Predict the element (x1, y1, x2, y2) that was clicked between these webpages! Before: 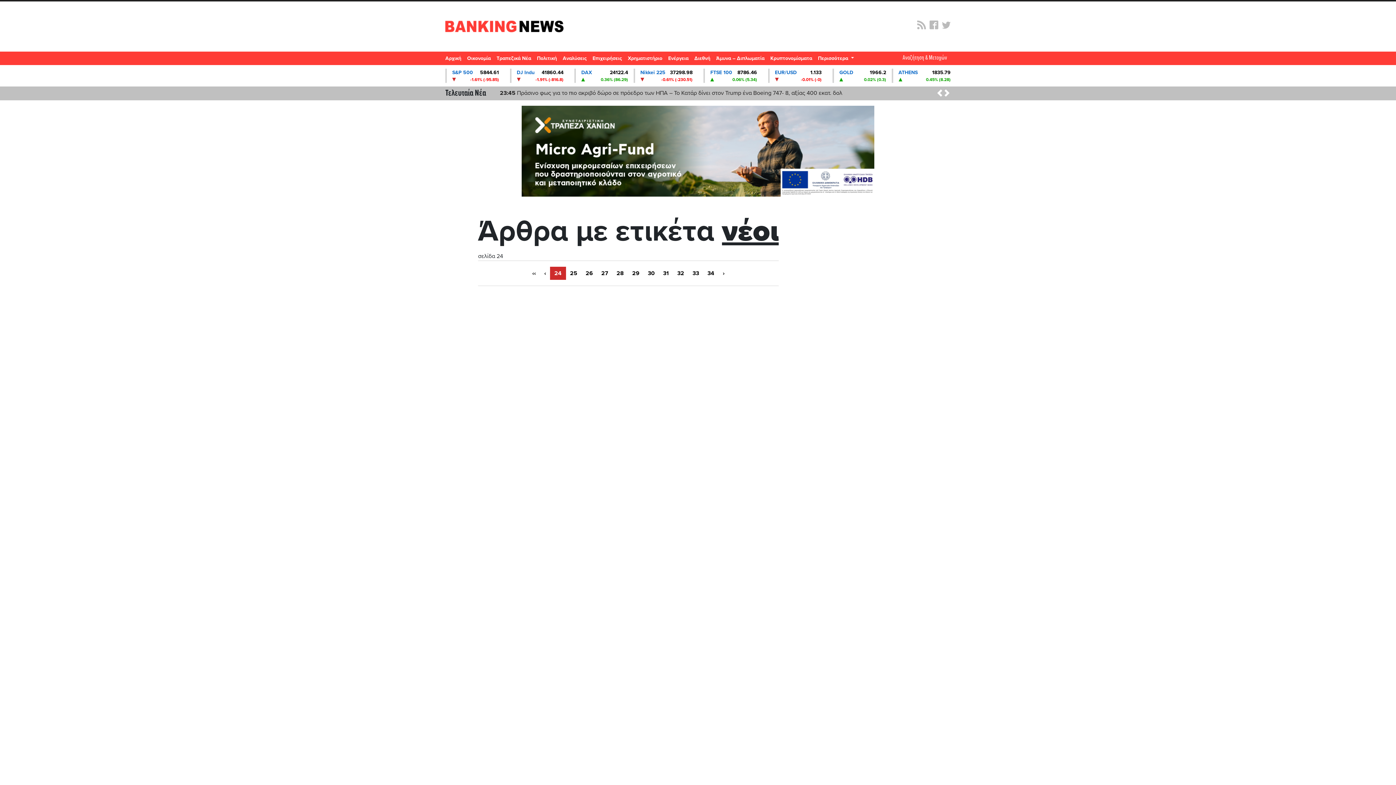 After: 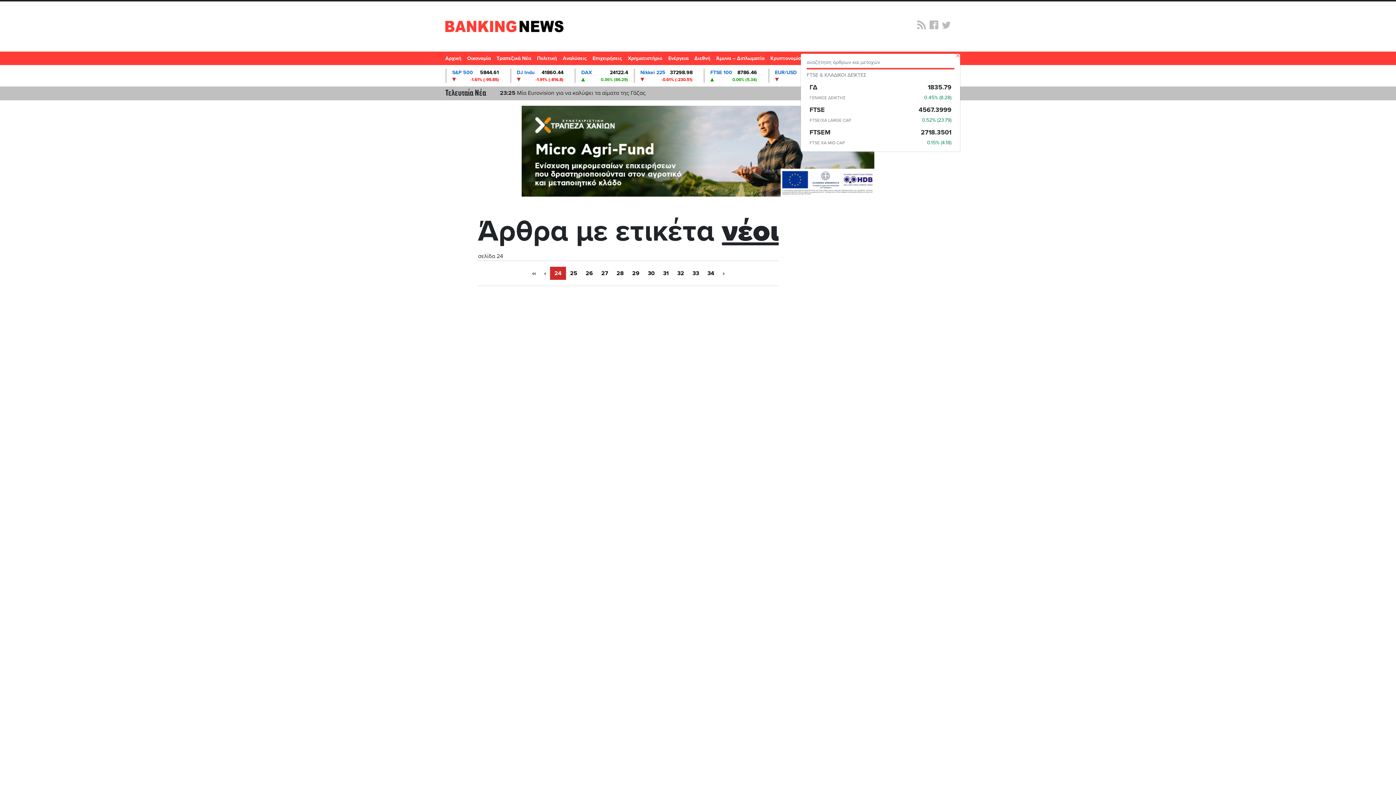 Action: bbox: (899, 53, 950, 62) label: Αναζήτηση & Μετοχών